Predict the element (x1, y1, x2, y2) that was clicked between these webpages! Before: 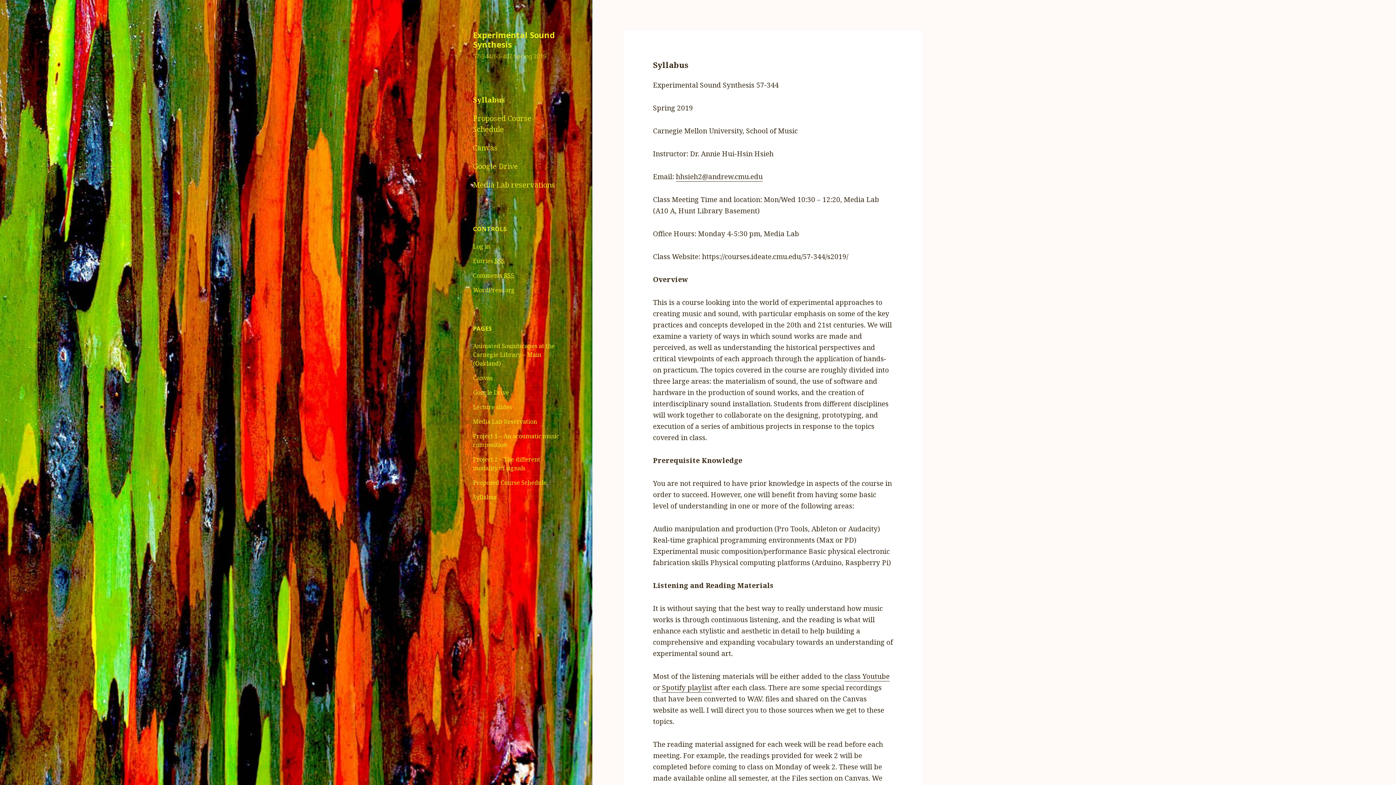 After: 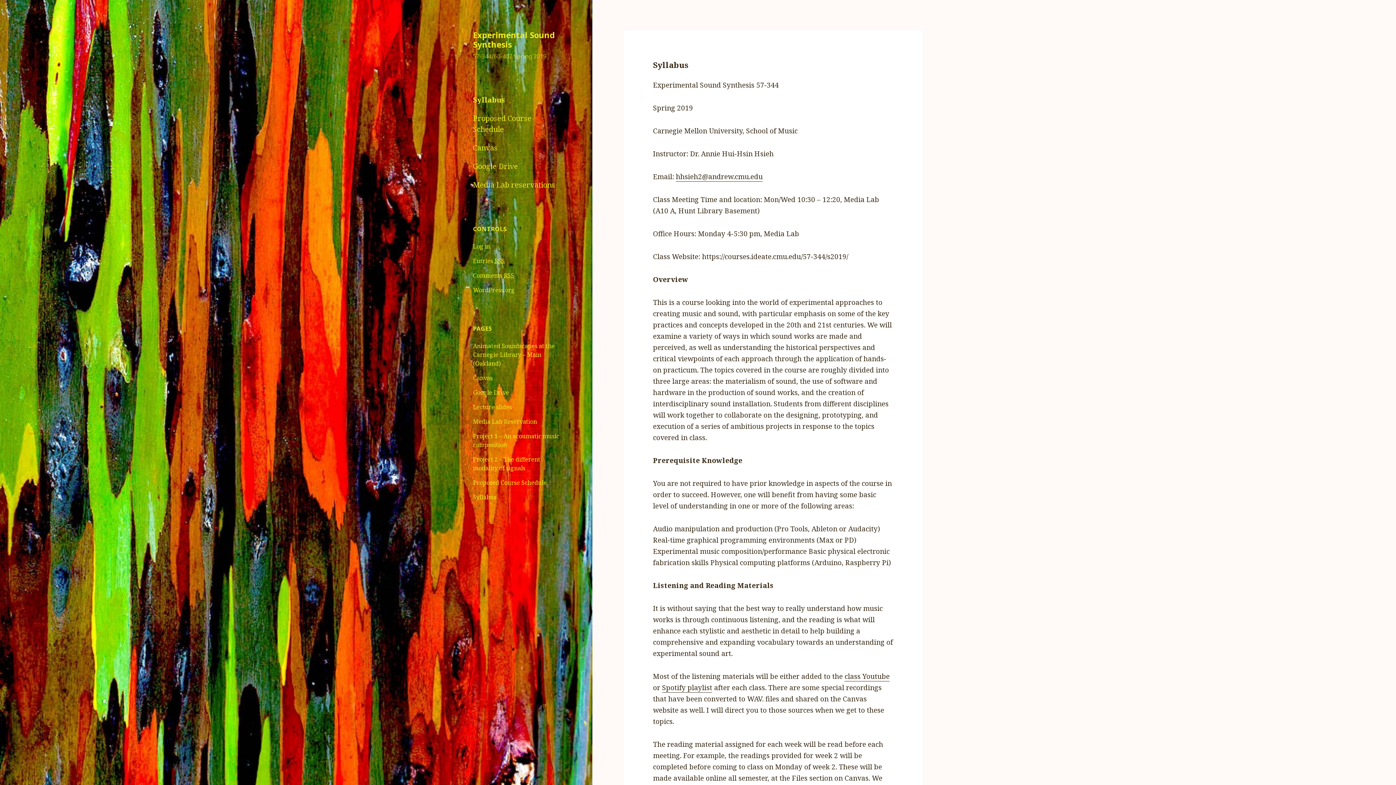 Action: label: Syllabus bbox: (473, 493, 496, 501)